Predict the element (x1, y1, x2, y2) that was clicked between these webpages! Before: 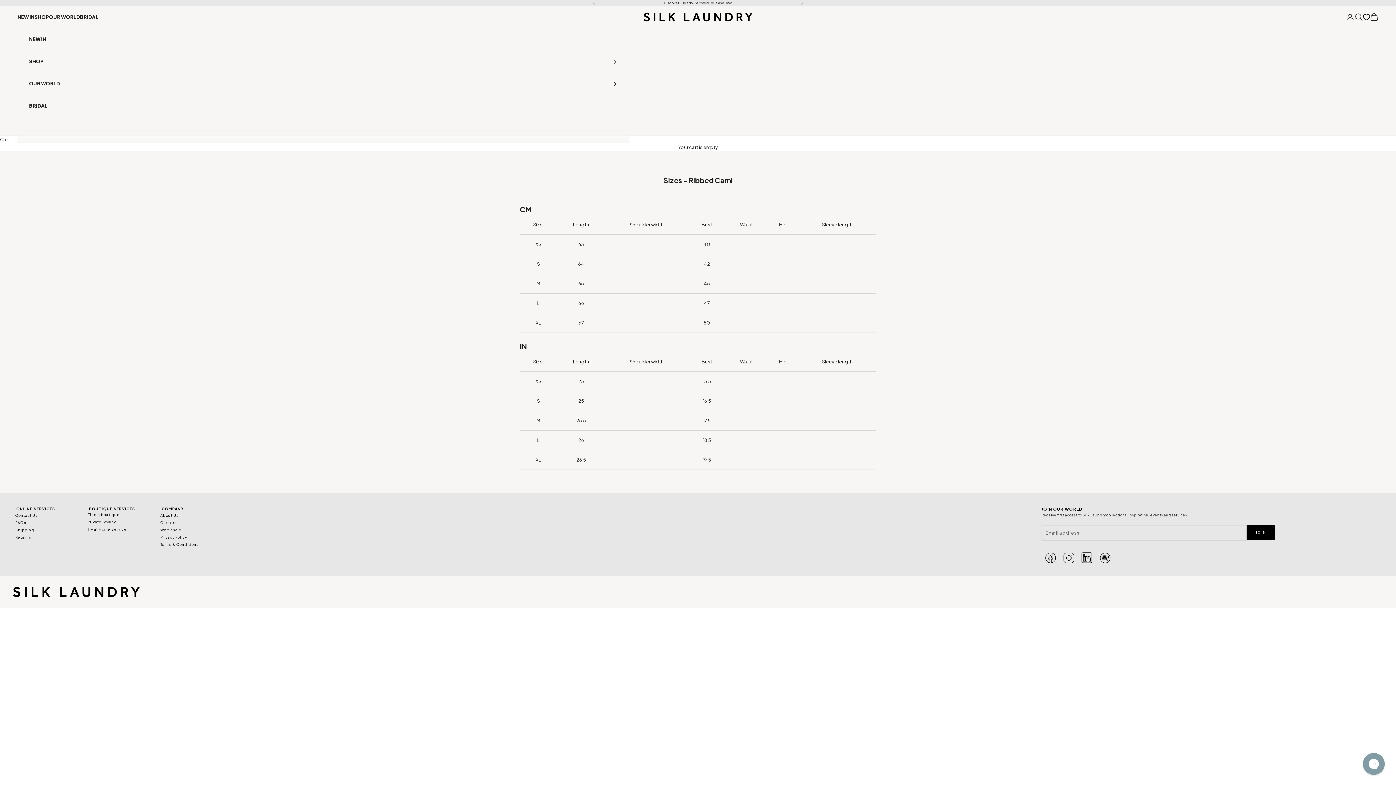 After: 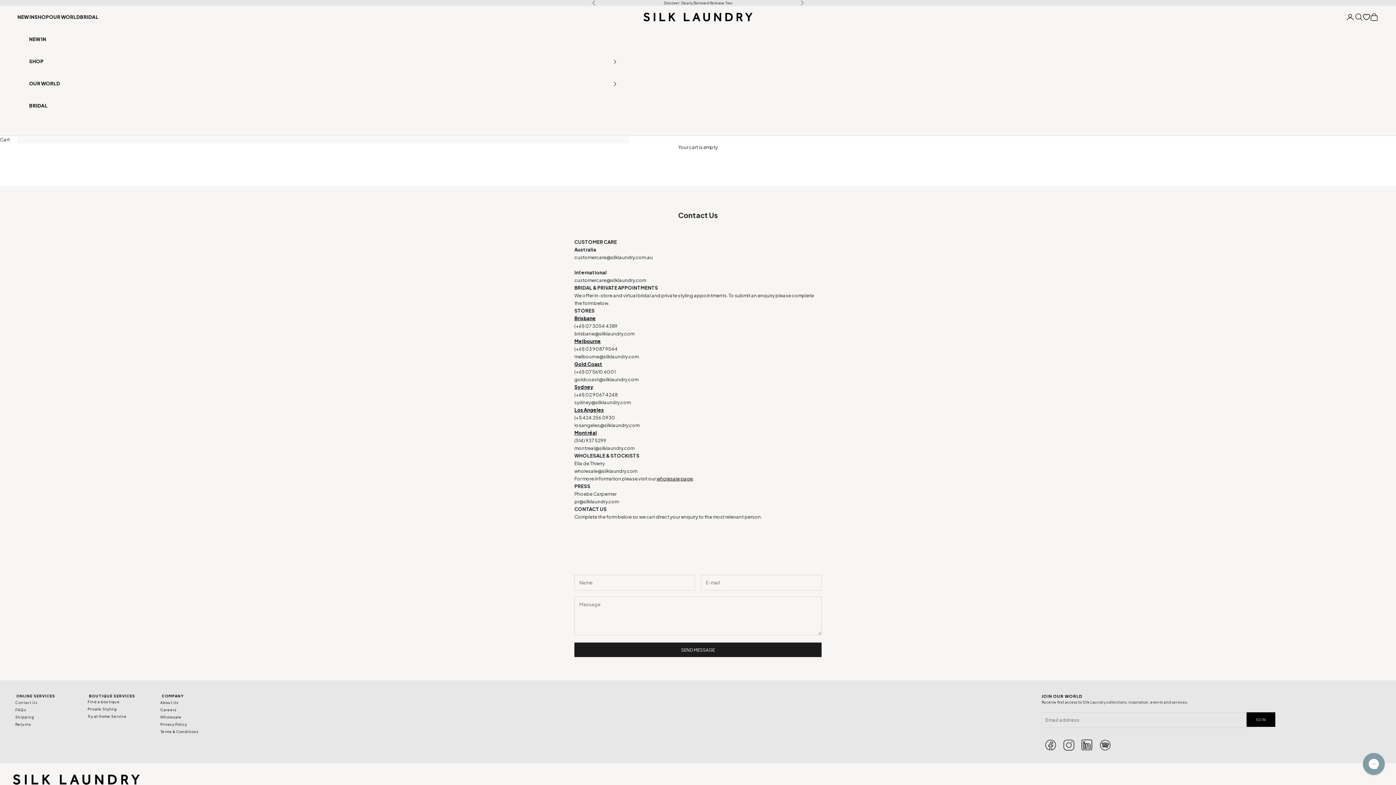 Action: label: Contact Us bbox: (15, 512, 37, 518)